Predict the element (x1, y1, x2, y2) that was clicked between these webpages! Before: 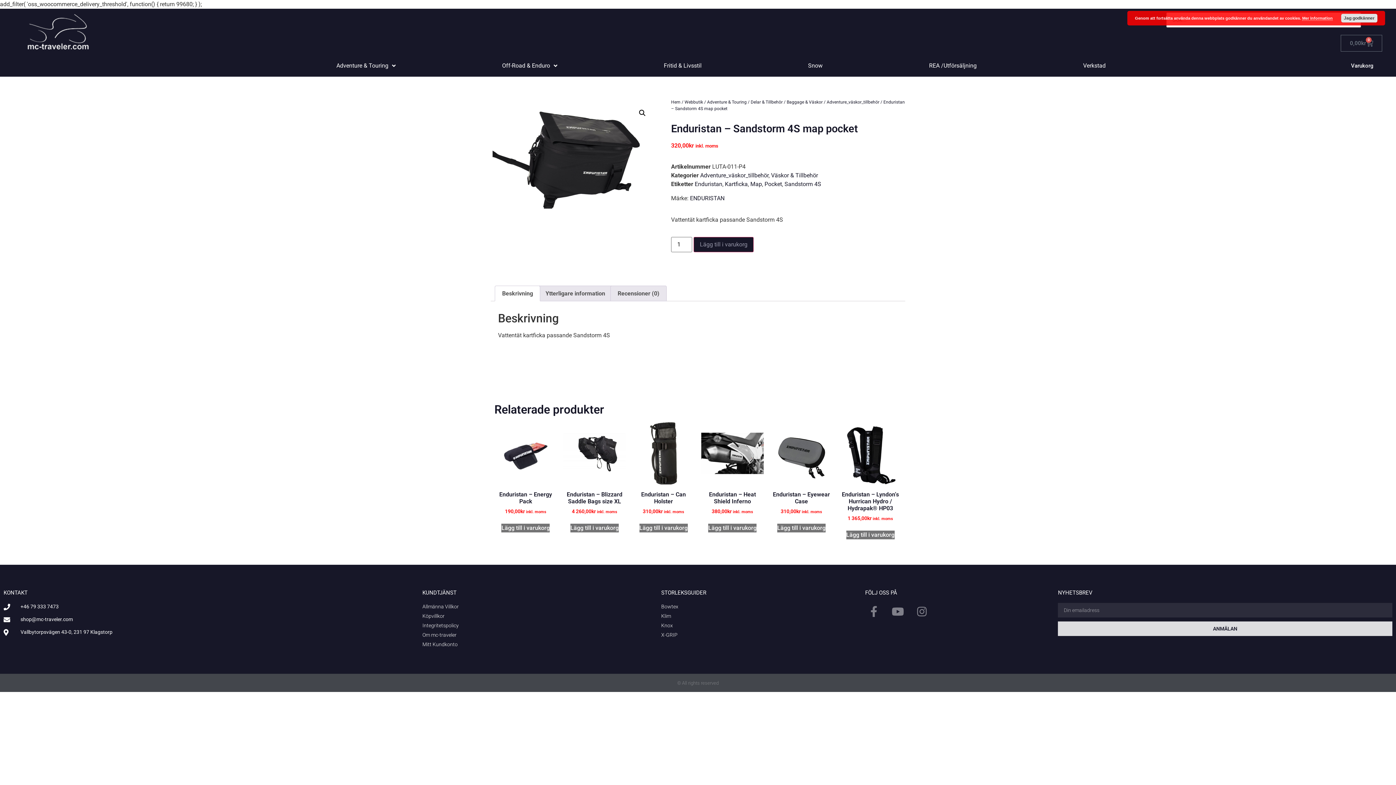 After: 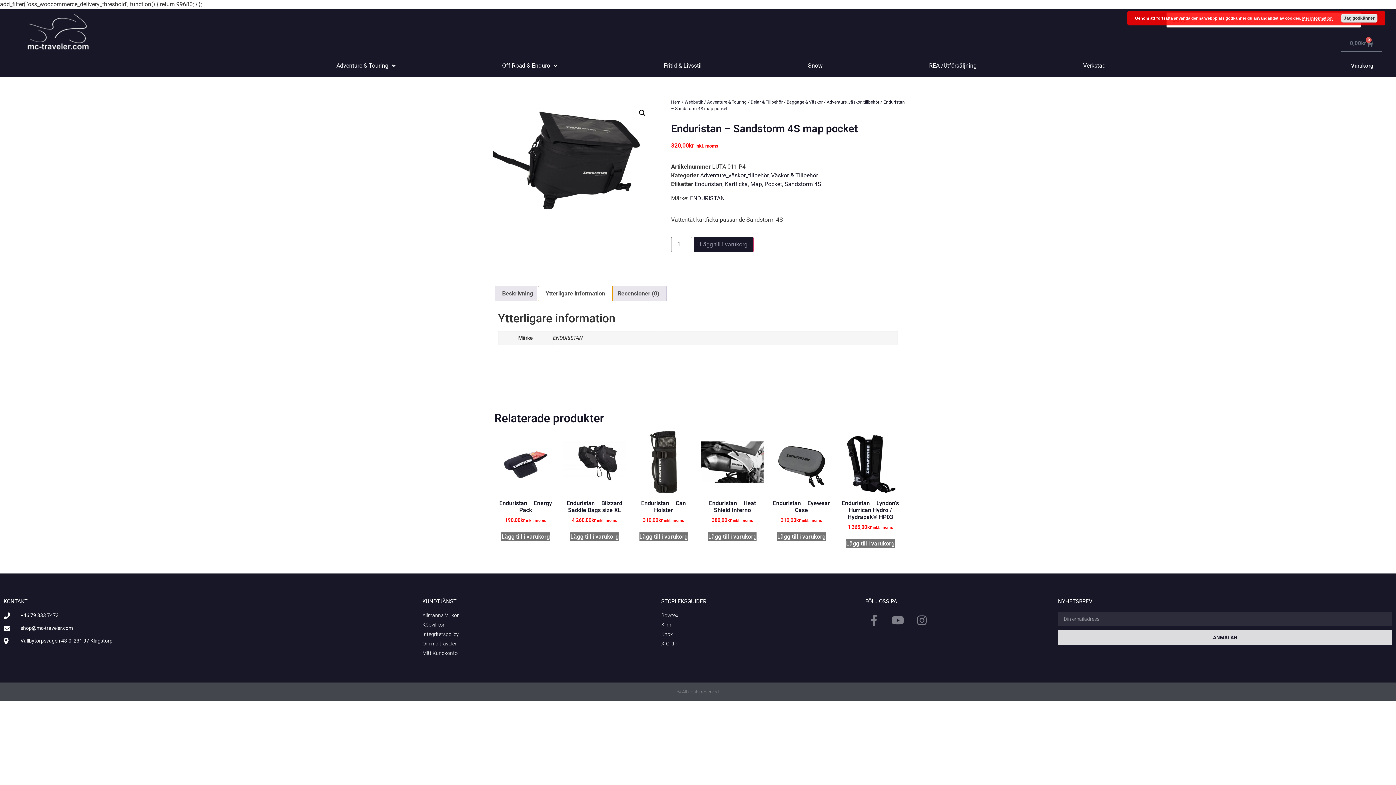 Action: label: Ytterligare information bbox: (538, 286, 612, 301)